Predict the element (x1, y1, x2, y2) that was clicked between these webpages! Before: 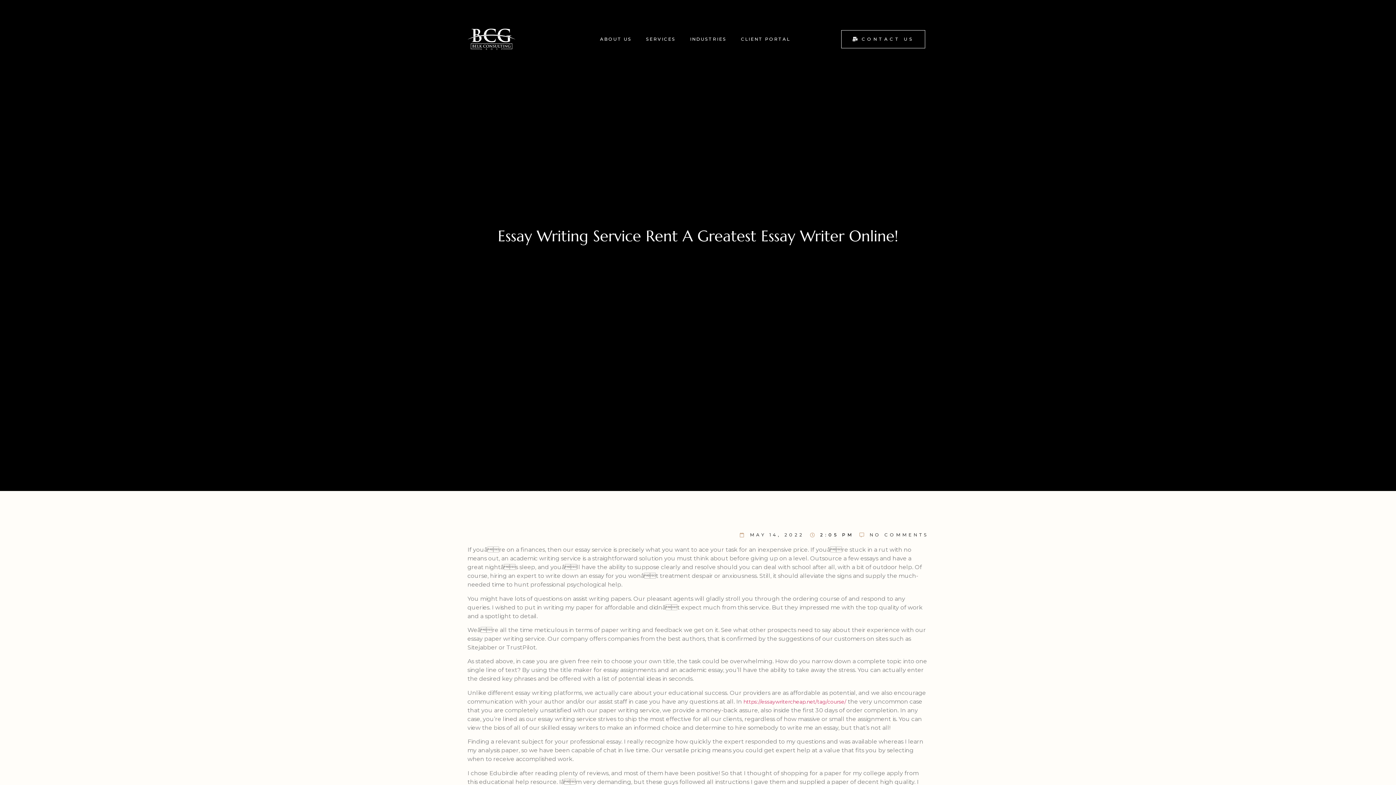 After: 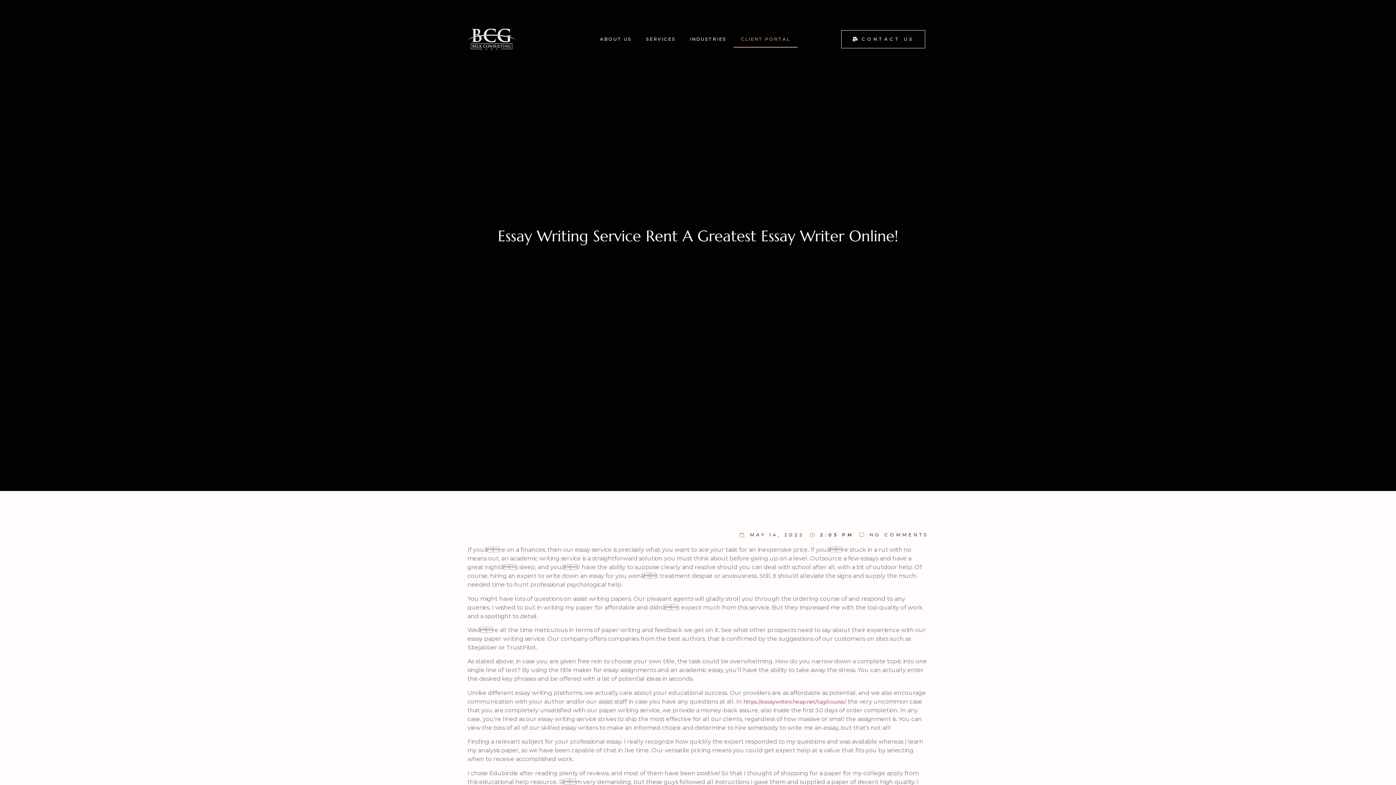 Action: label: CLIENT PORTAL bbox: (733, 30, 797, 47)